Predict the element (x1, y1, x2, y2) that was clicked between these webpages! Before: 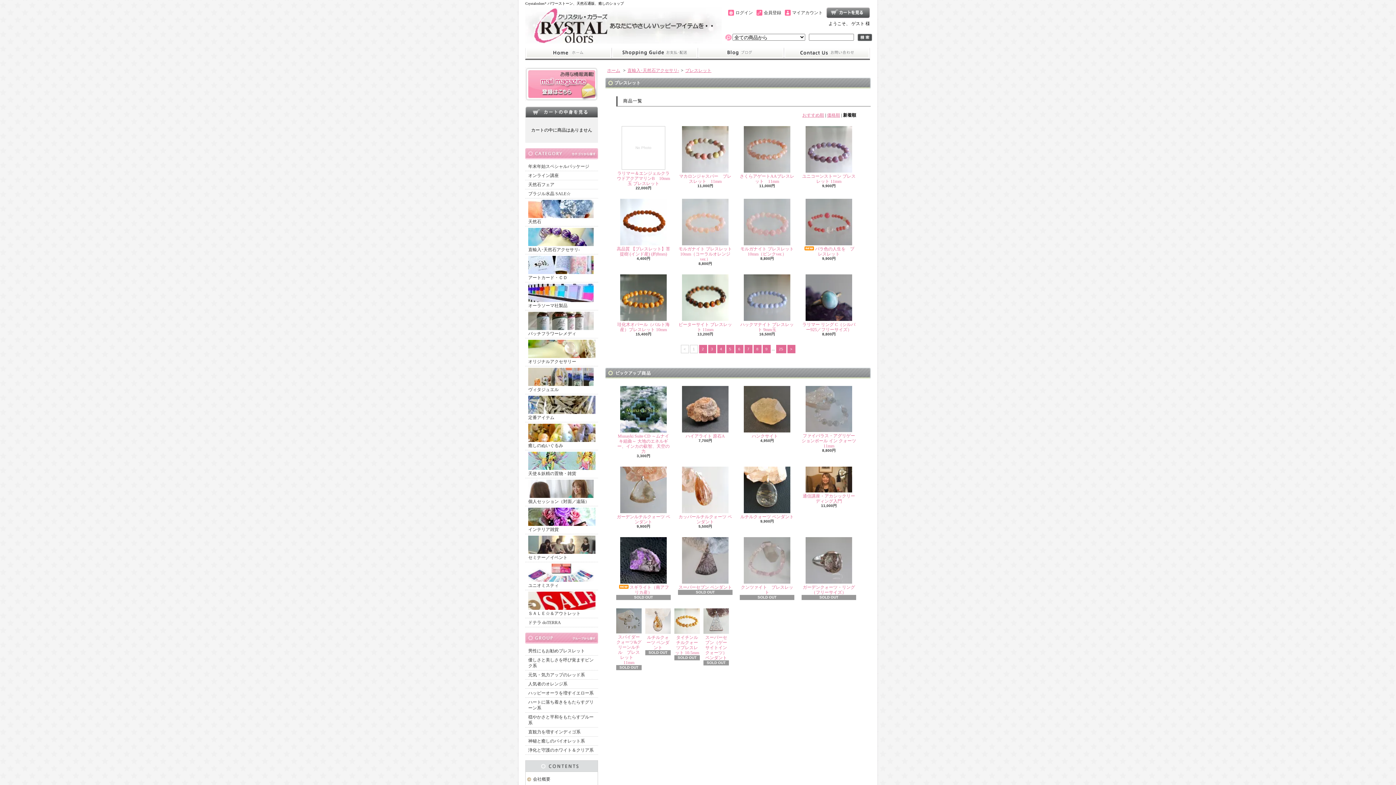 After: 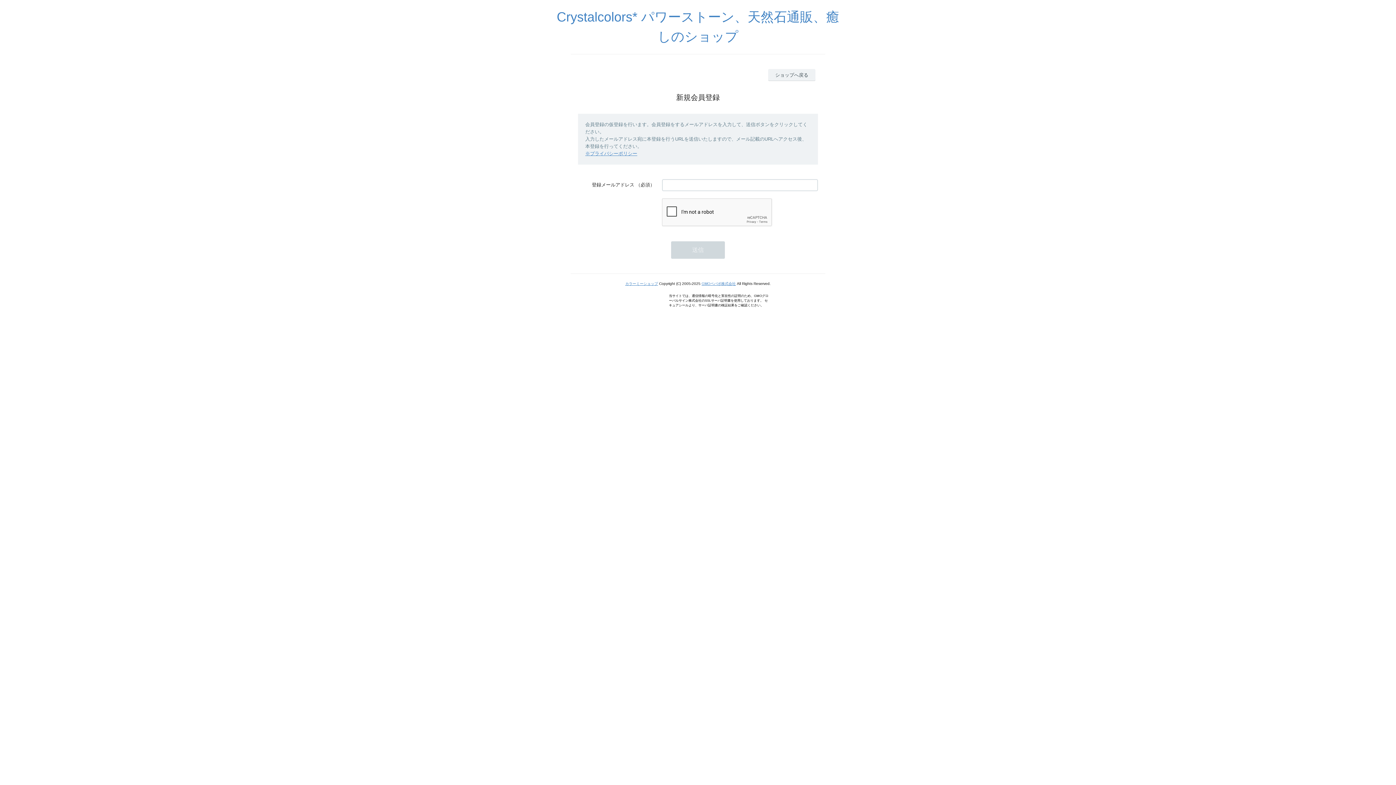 Action: label: 会員登録 bbox: (764, 10, 781, 15)